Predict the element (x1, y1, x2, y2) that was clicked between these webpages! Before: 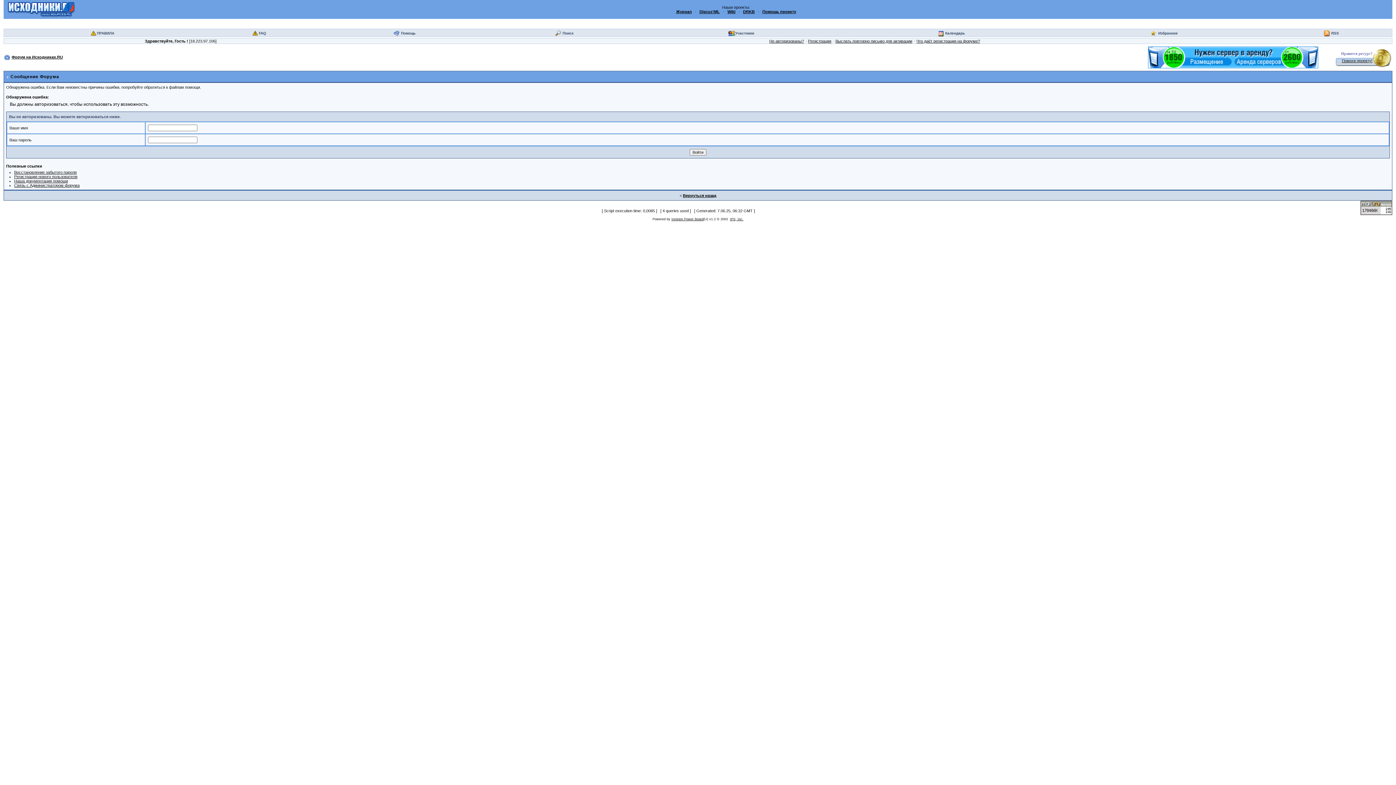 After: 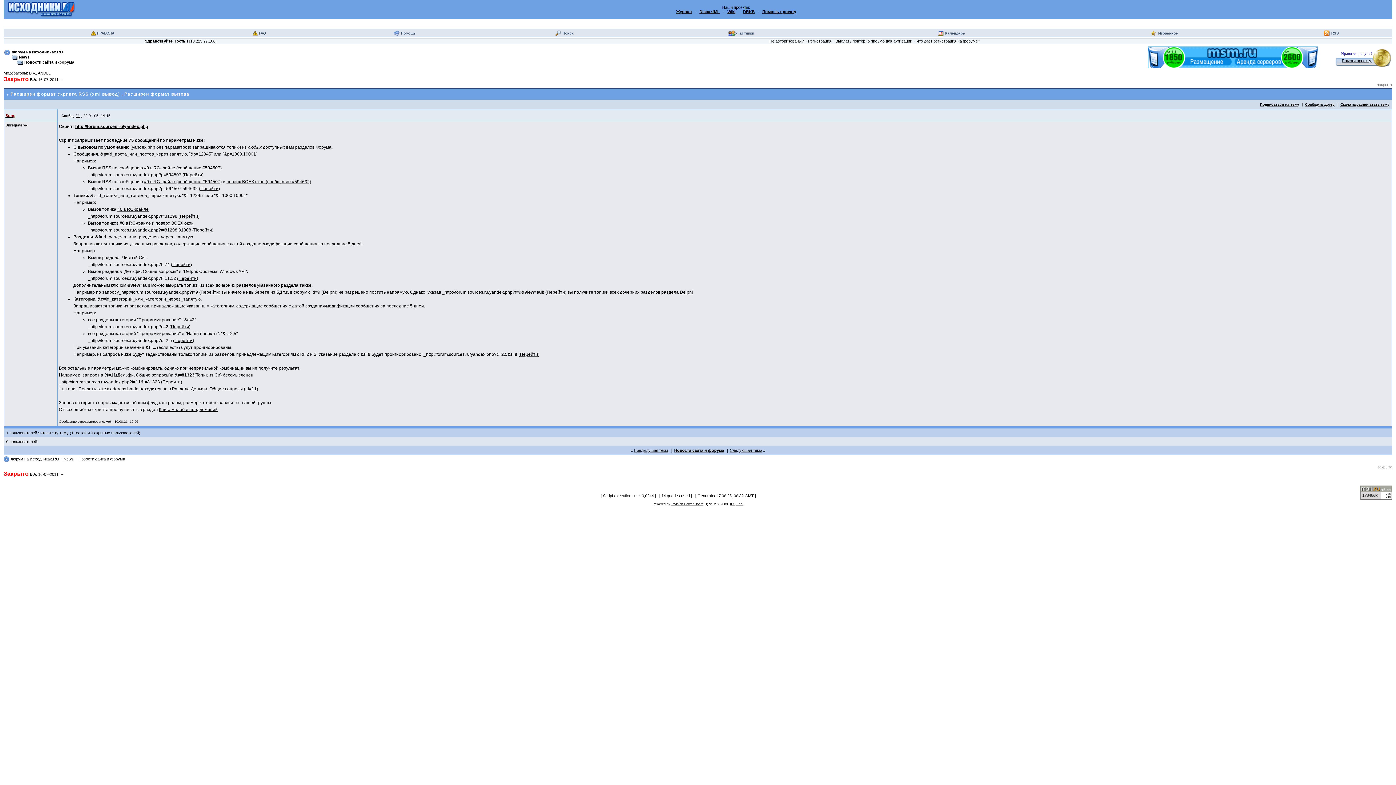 Action: bbox: (1324, 29, 1339, 36) label: RSS